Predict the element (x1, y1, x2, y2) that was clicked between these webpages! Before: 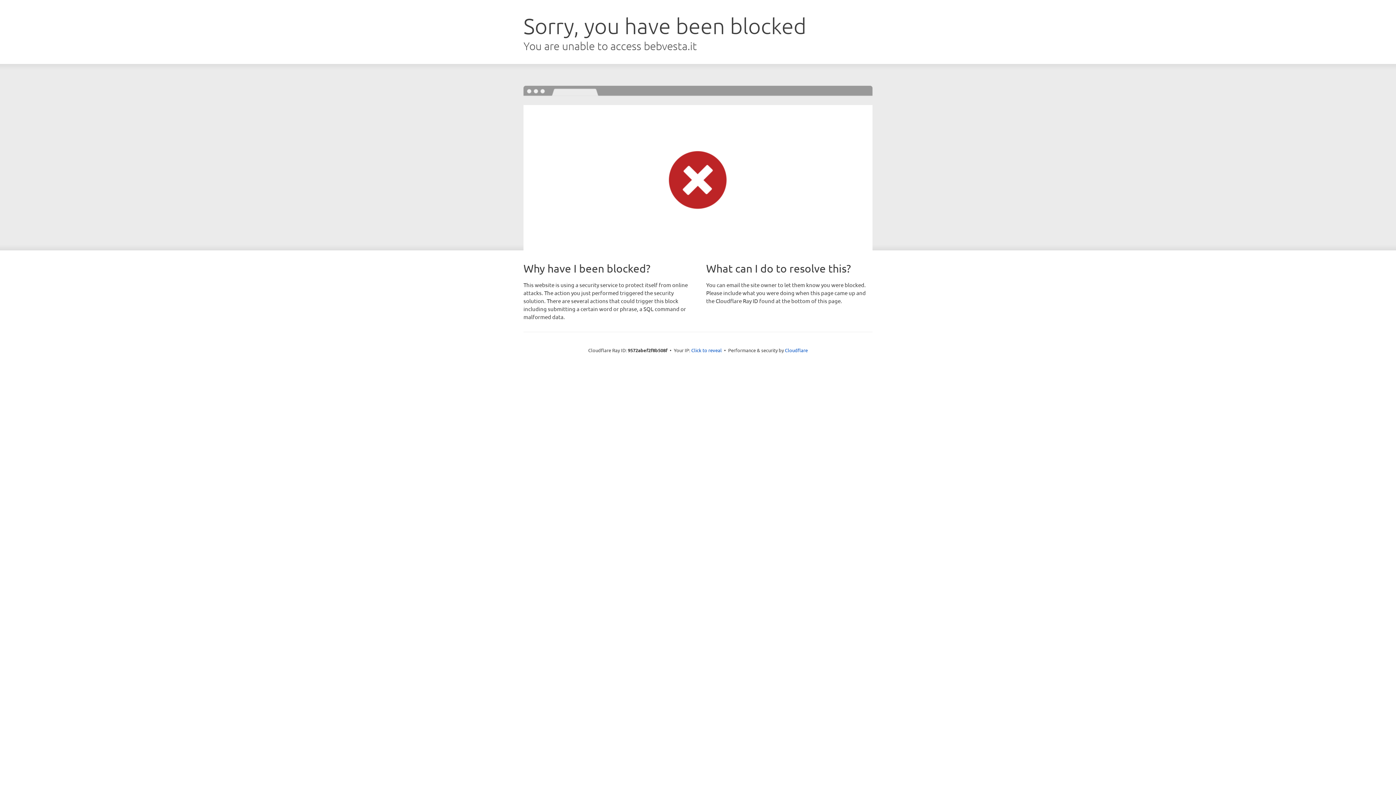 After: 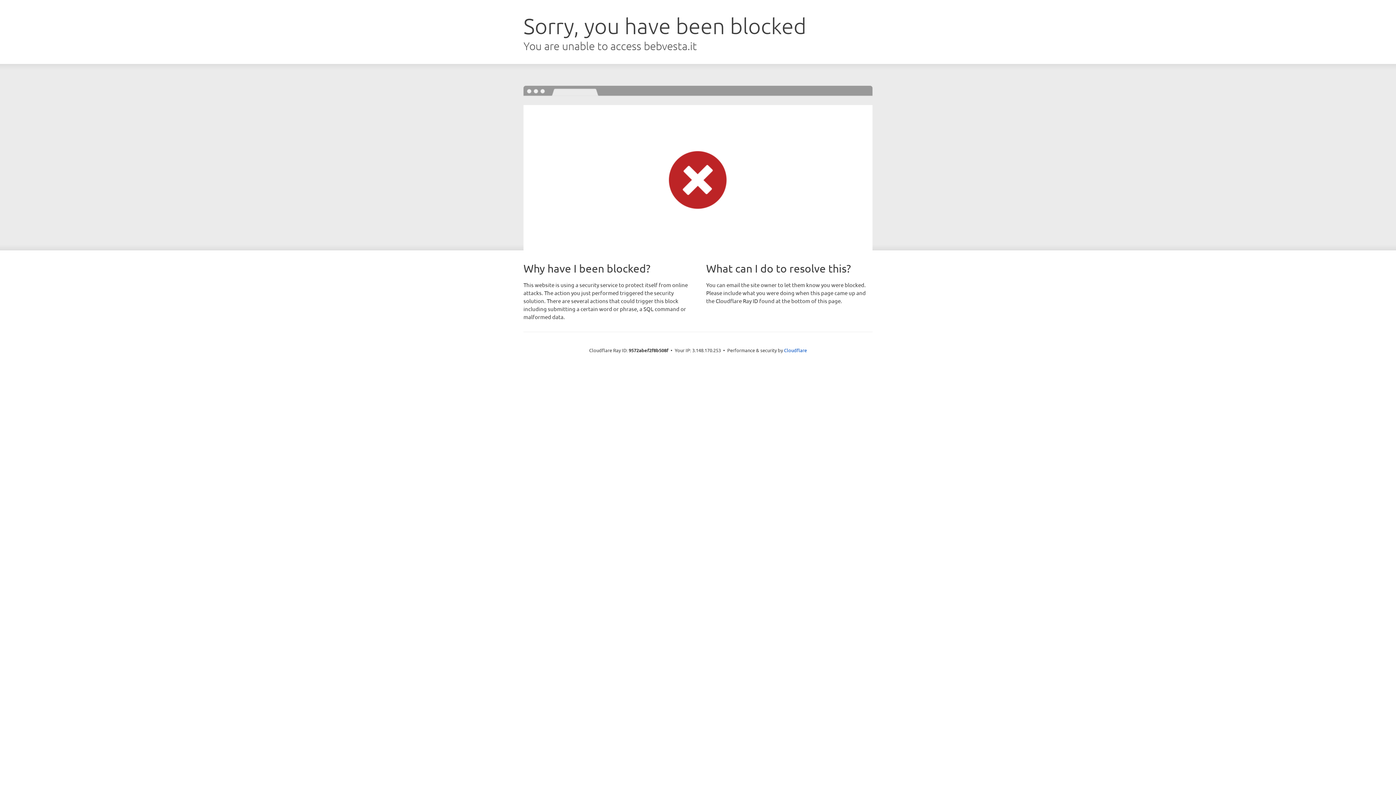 Action: bbox: (691, 346, 722, 353) label: Click to reveal